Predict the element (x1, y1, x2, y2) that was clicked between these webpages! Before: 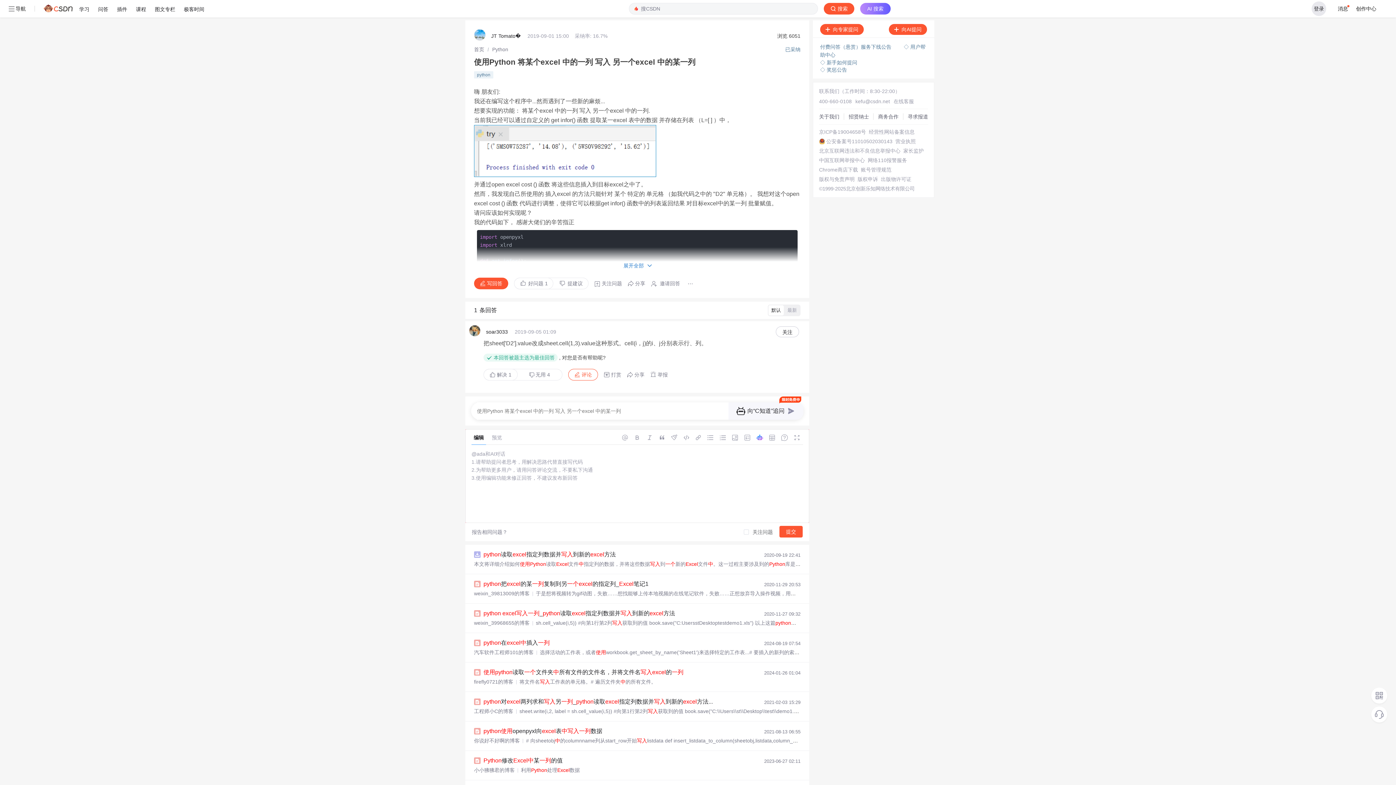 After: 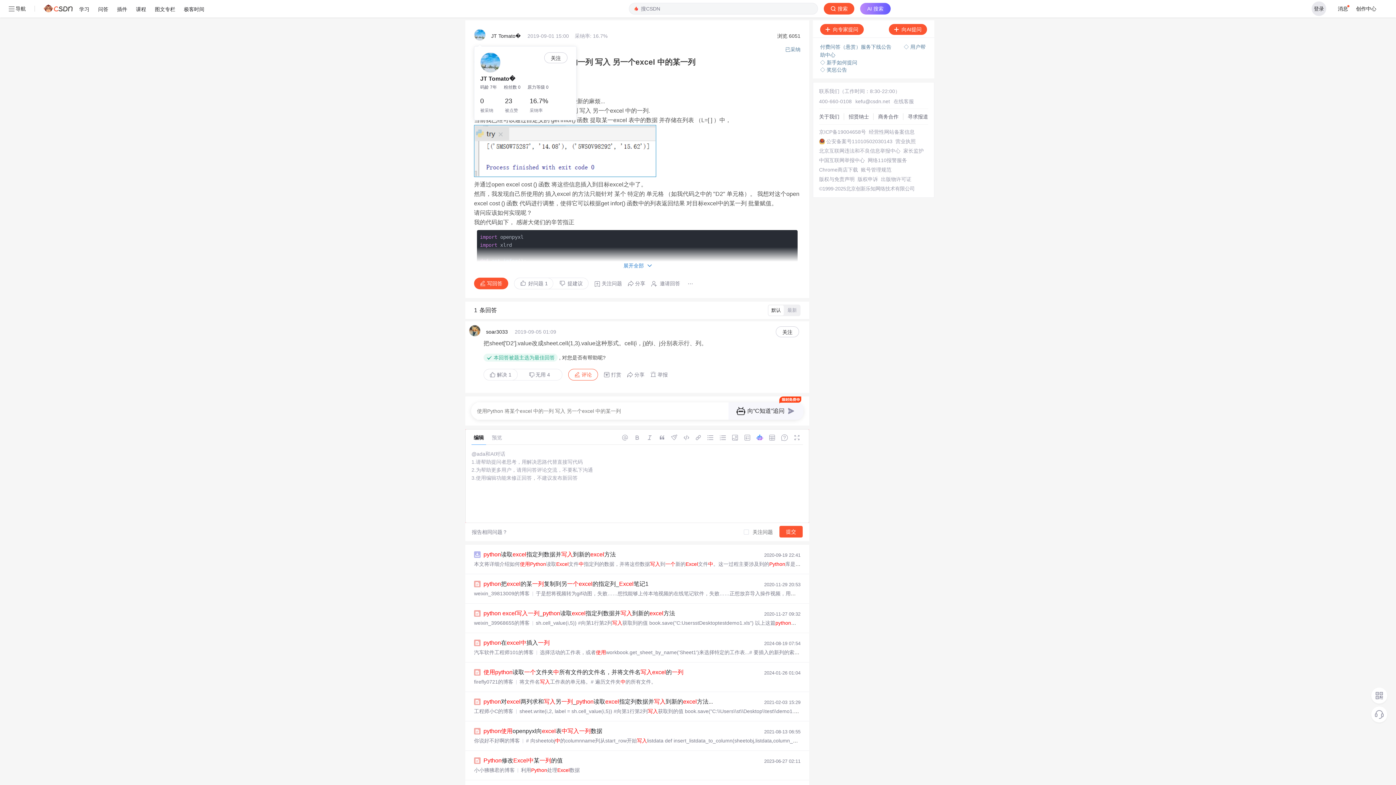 Action: bbox: (474, 36, 485, 41)